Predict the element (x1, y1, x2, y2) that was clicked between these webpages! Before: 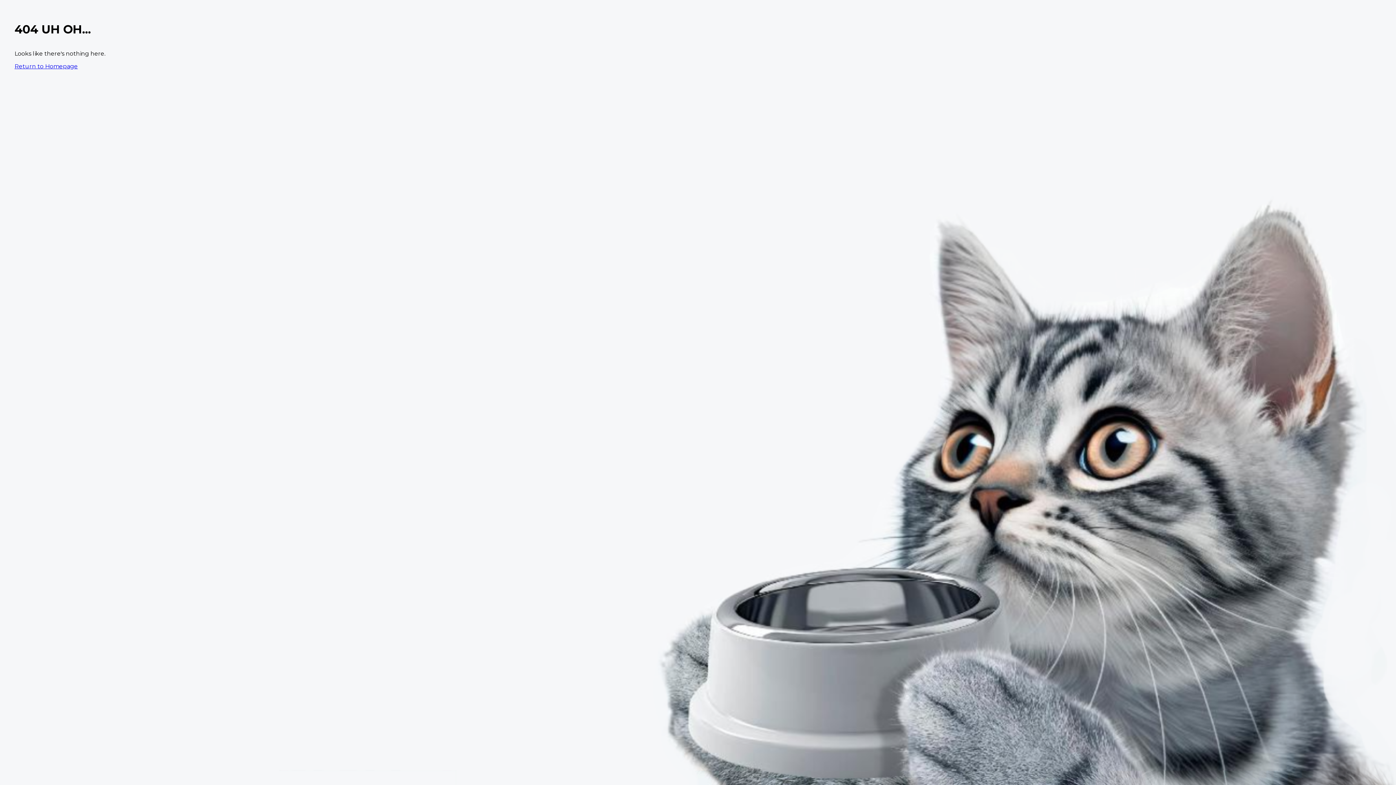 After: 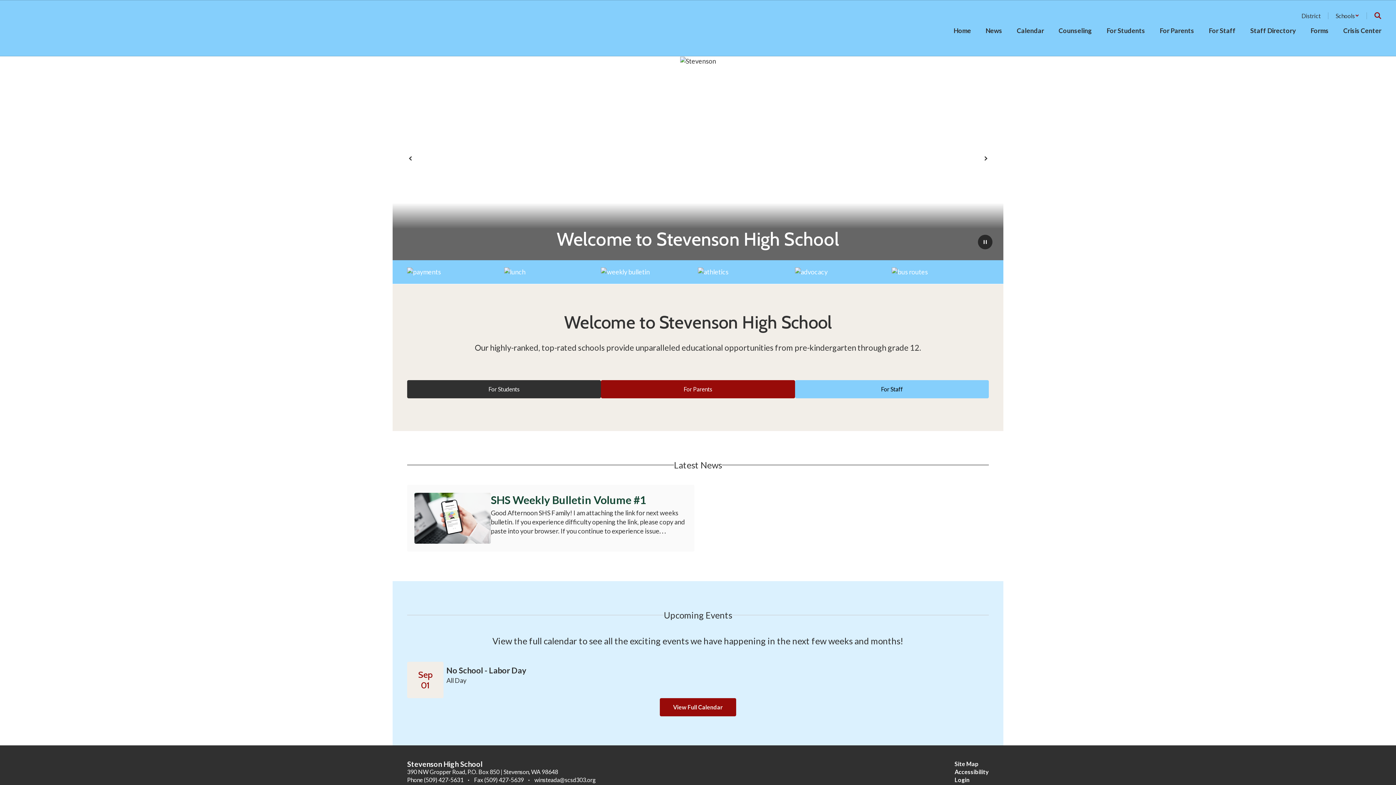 Action: label: Return to Homepage bbox: (14, 62, 77, 69)